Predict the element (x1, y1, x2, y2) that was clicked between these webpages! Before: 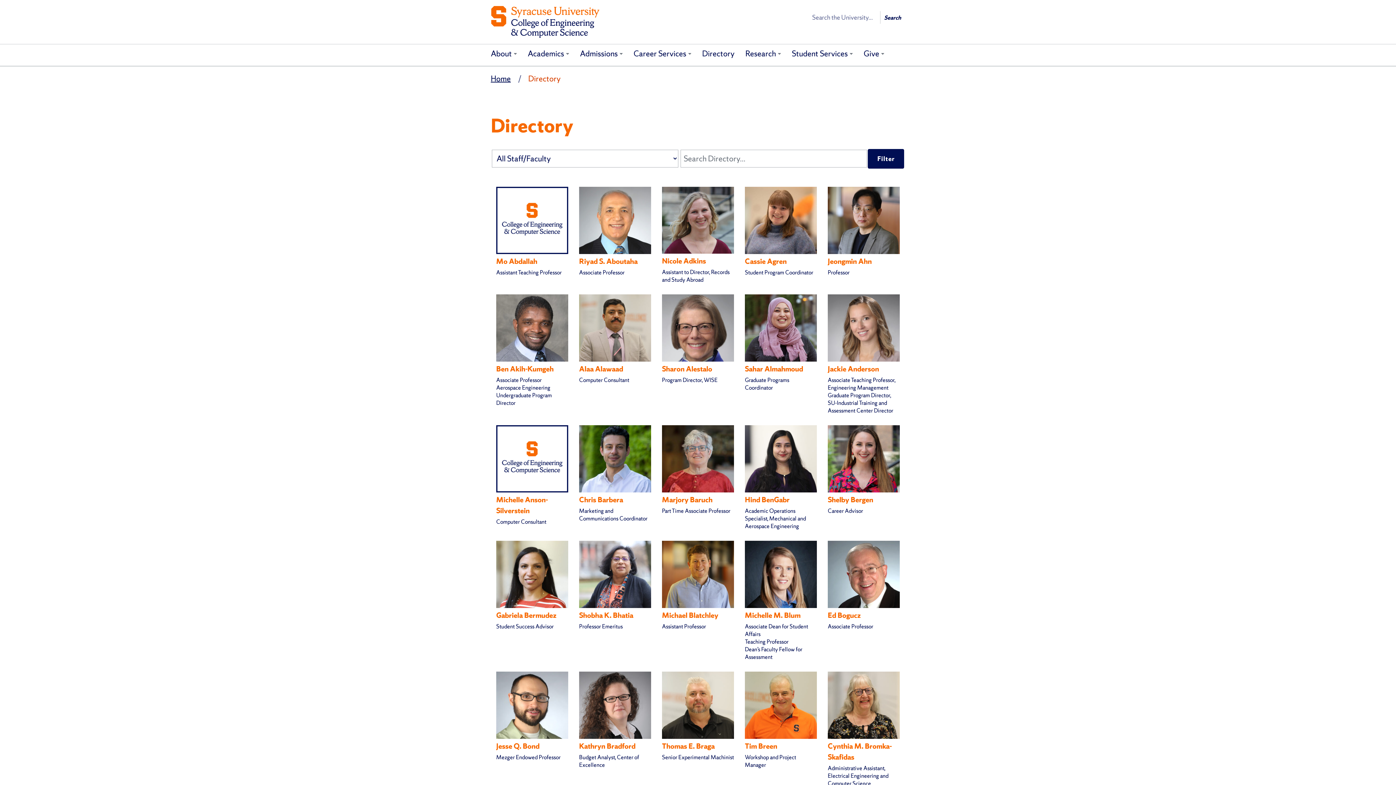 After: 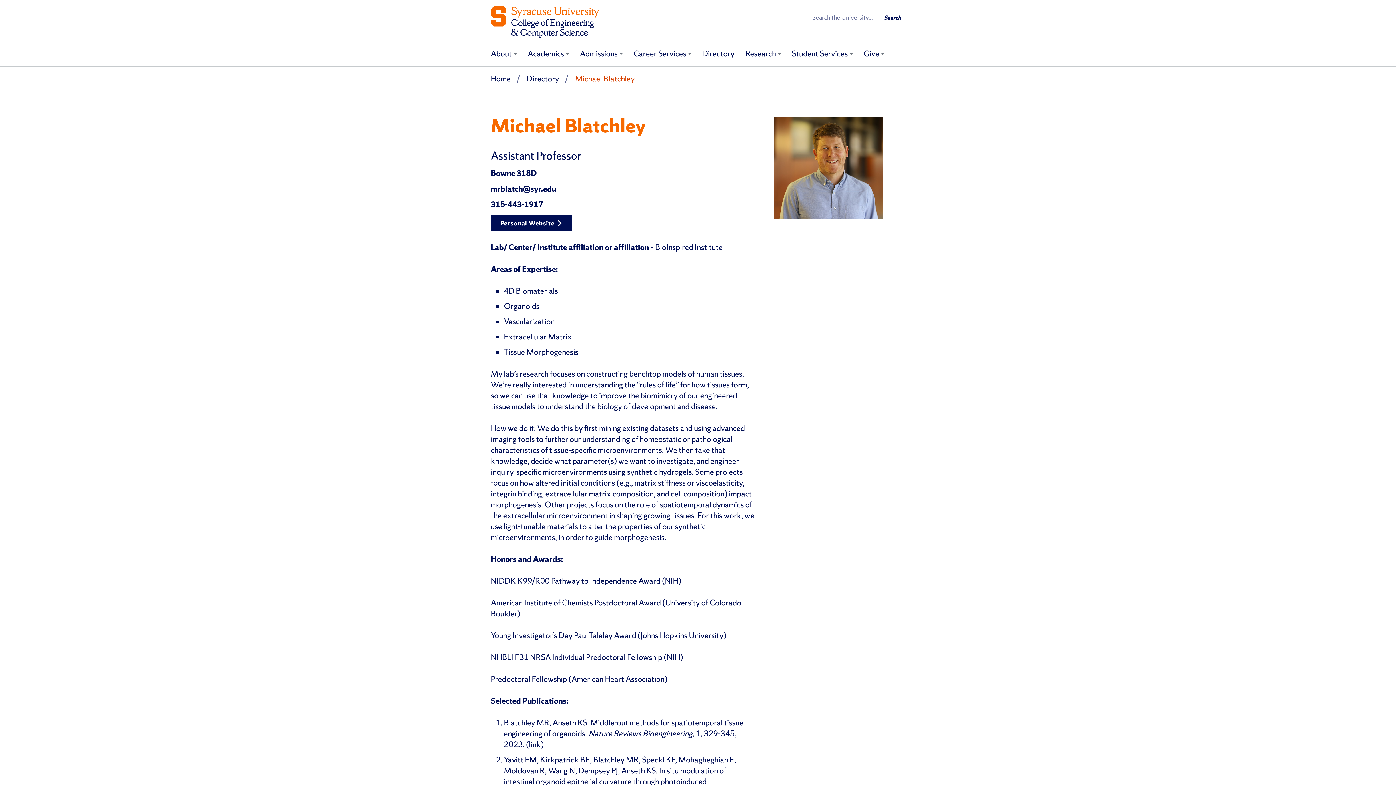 Action: bbox: (662, 610, 718, 620) label: Michael Blatchley